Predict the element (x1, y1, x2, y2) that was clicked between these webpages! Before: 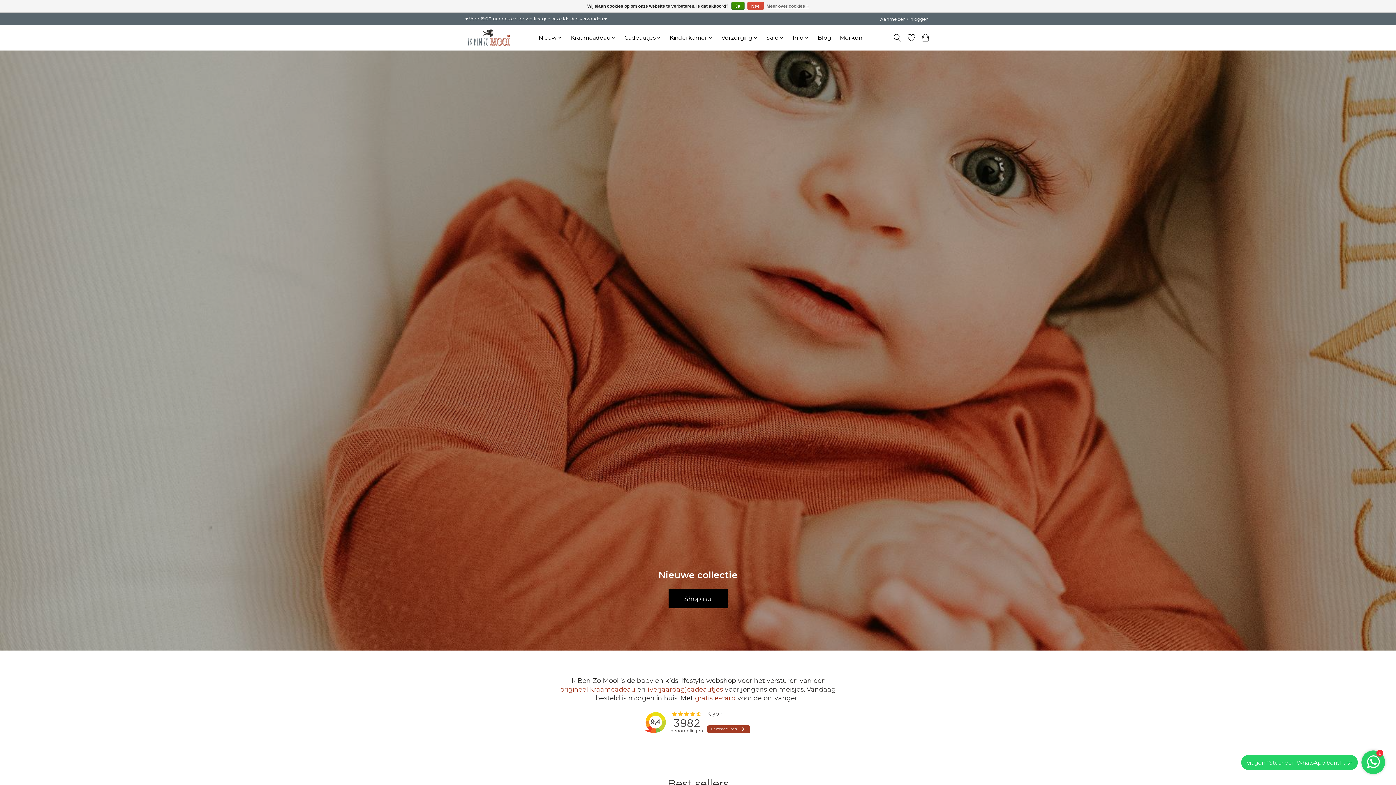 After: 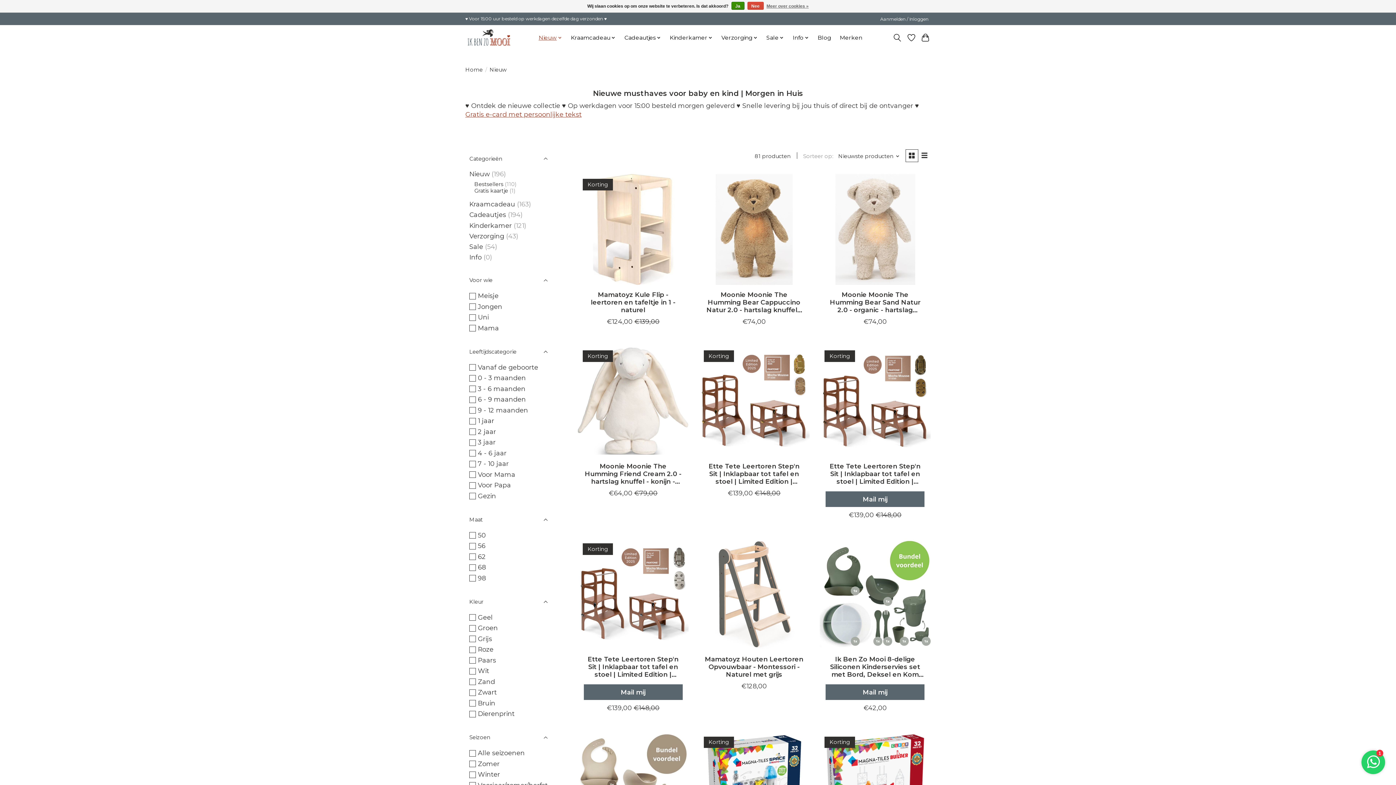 Action: label: Shop nu bbox: (668, 589, 727, 608)